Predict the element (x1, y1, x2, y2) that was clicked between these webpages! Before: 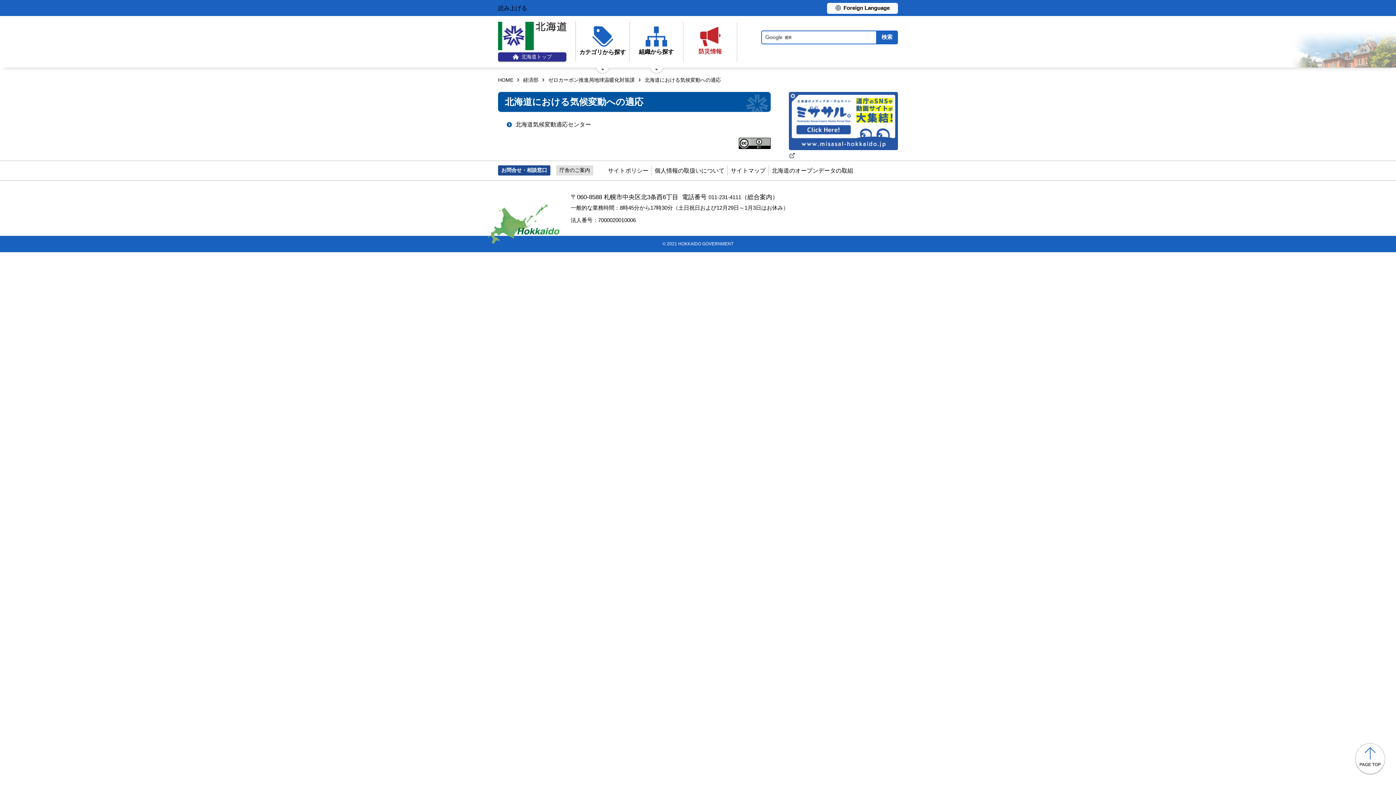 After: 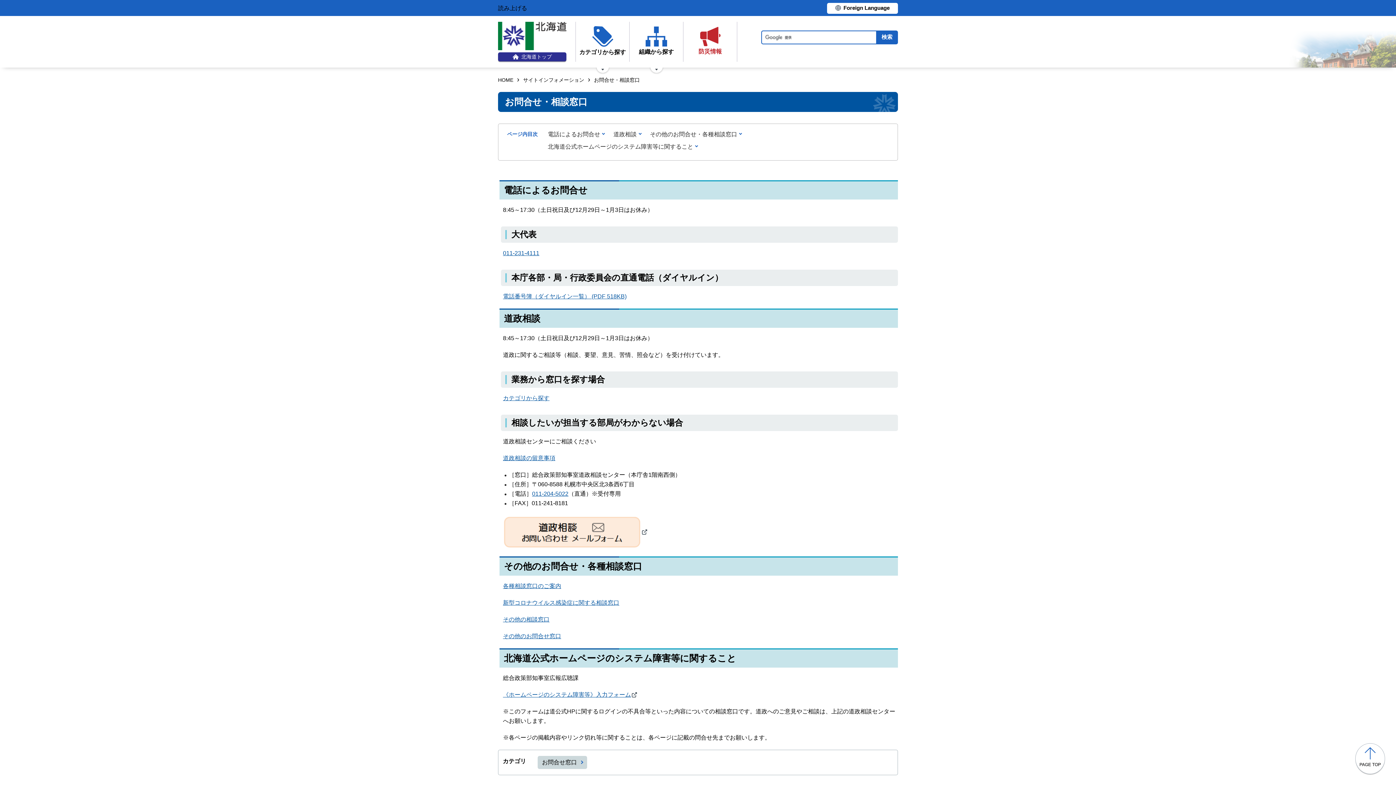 Action: label: お問合せ・相談窓口 bbox: (498, 165, 550, 175)